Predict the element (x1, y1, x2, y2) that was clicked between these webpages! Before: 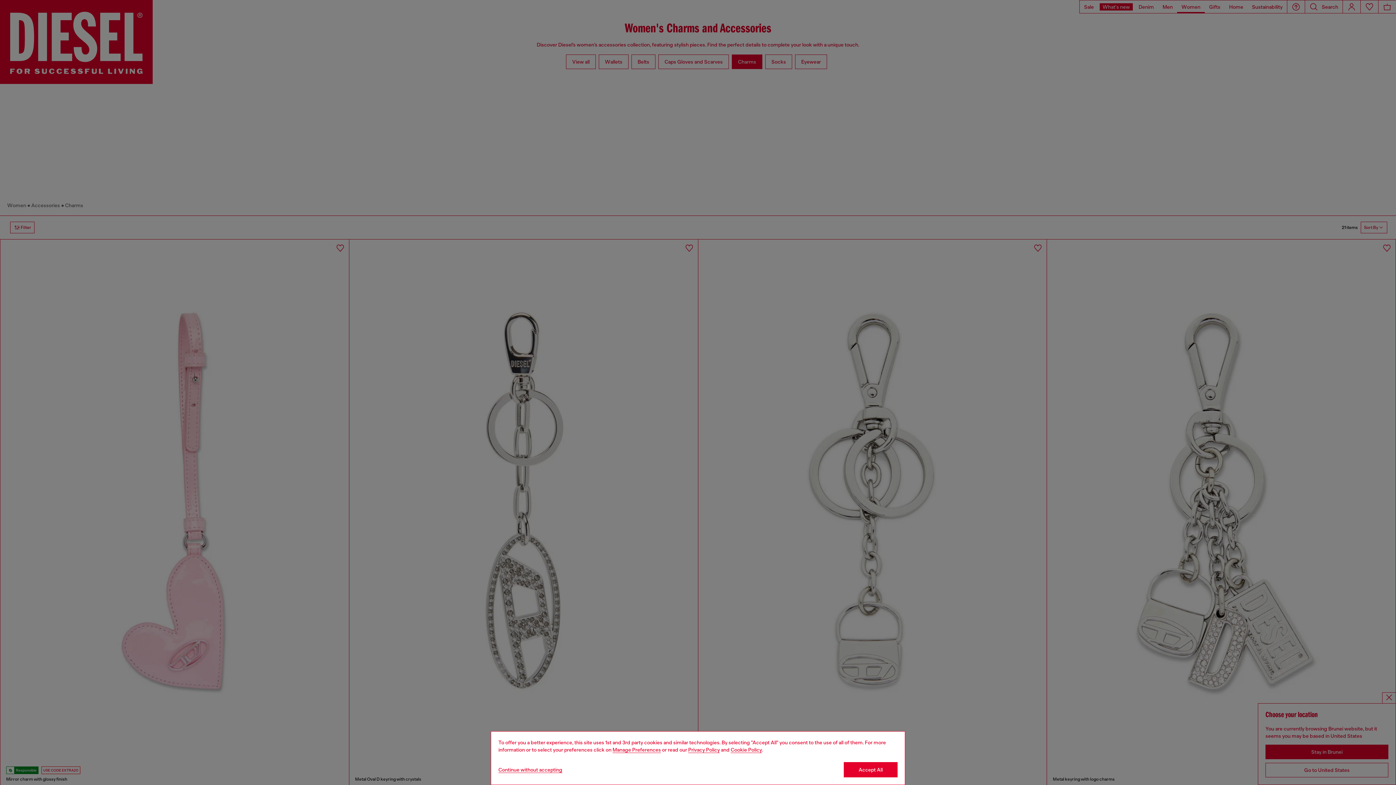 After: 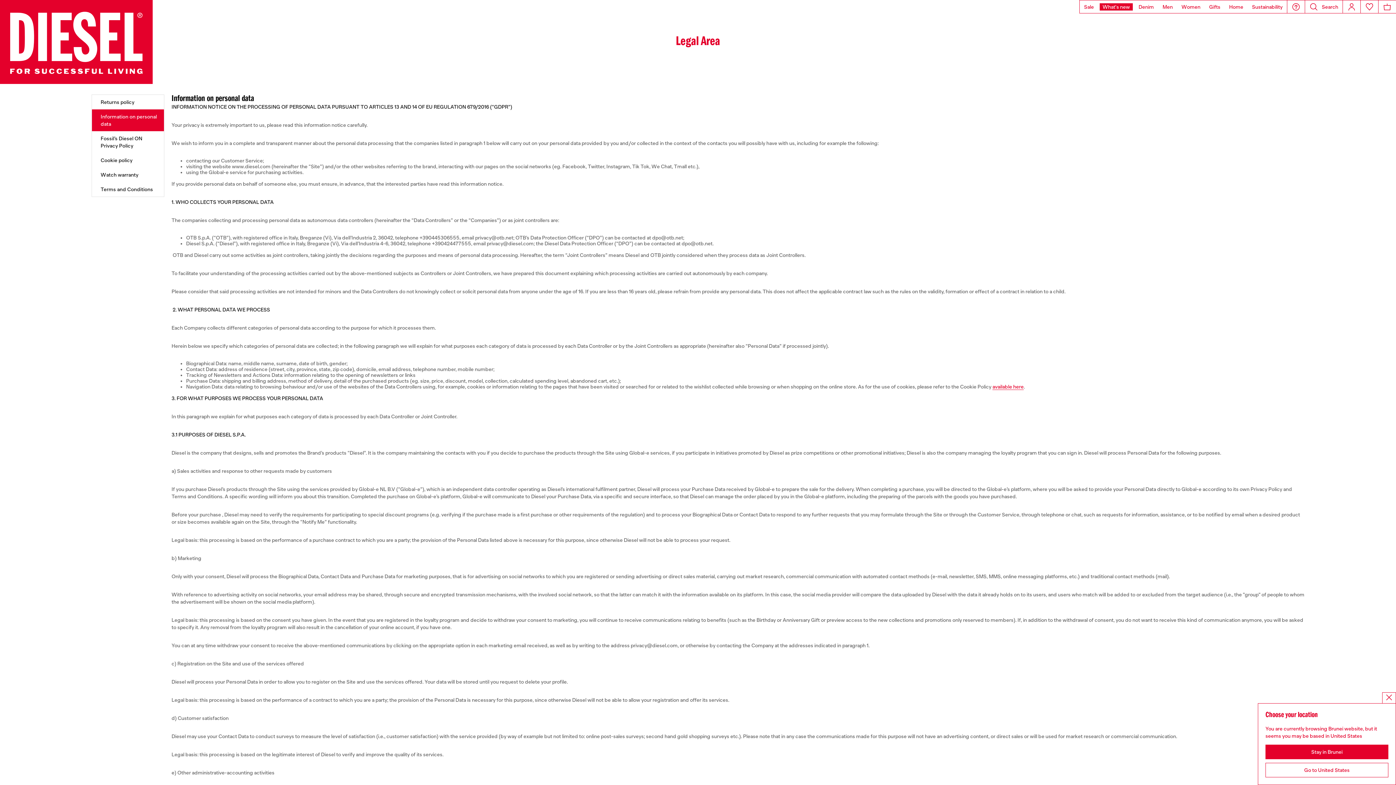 Action: label: privacy Policy bbox: (688, 747, 720, 753)